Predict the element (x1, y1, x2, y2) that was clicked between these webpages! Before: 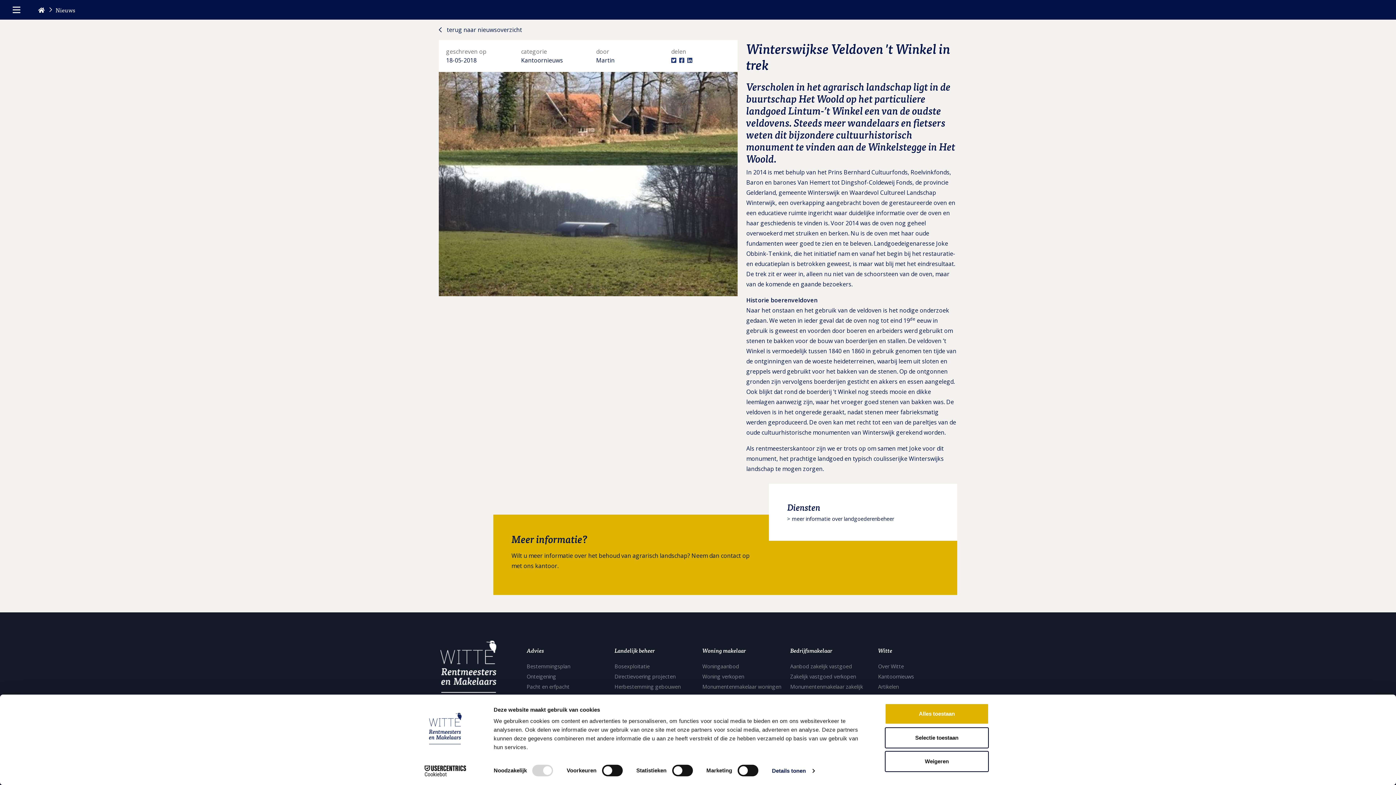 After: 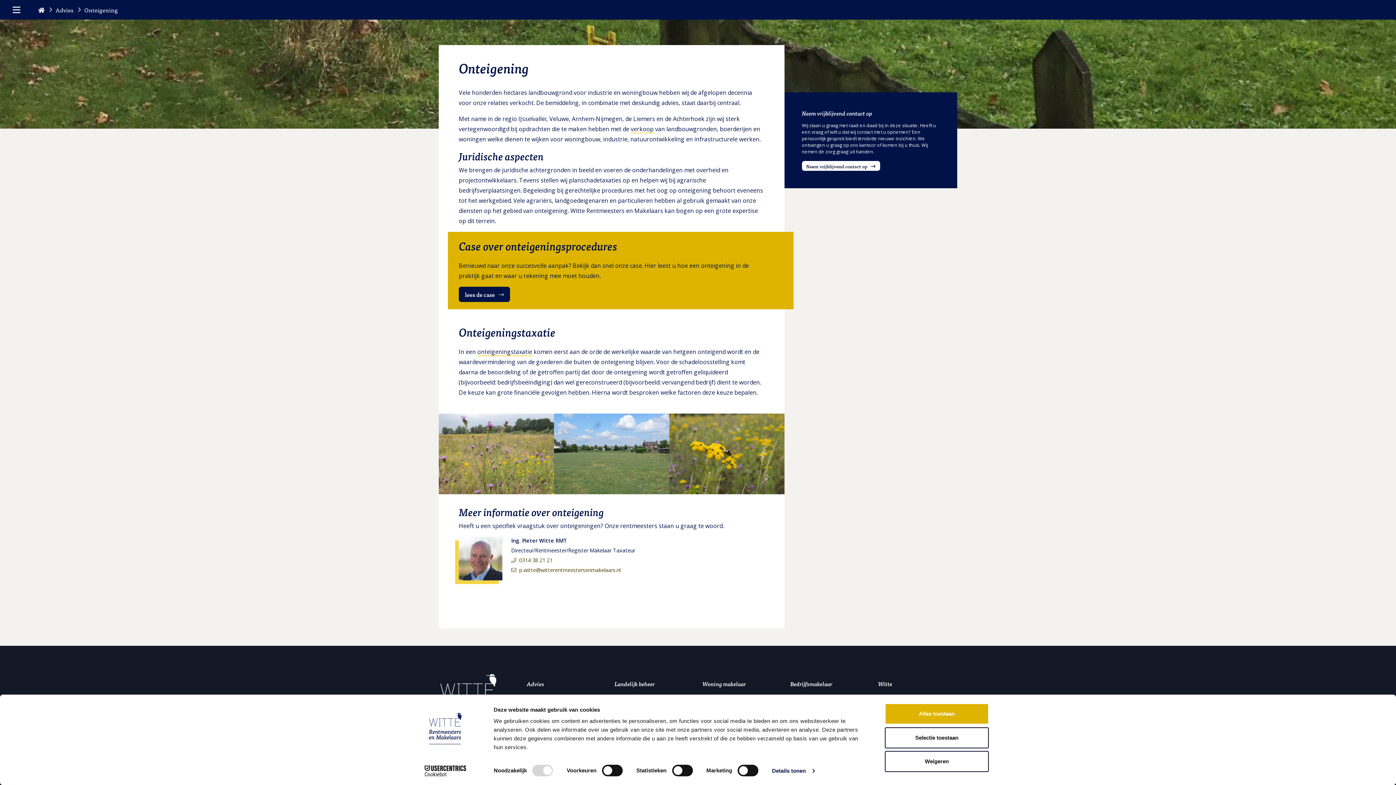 Action: label: Onteigening bbox: (526, 673, 556, 680)